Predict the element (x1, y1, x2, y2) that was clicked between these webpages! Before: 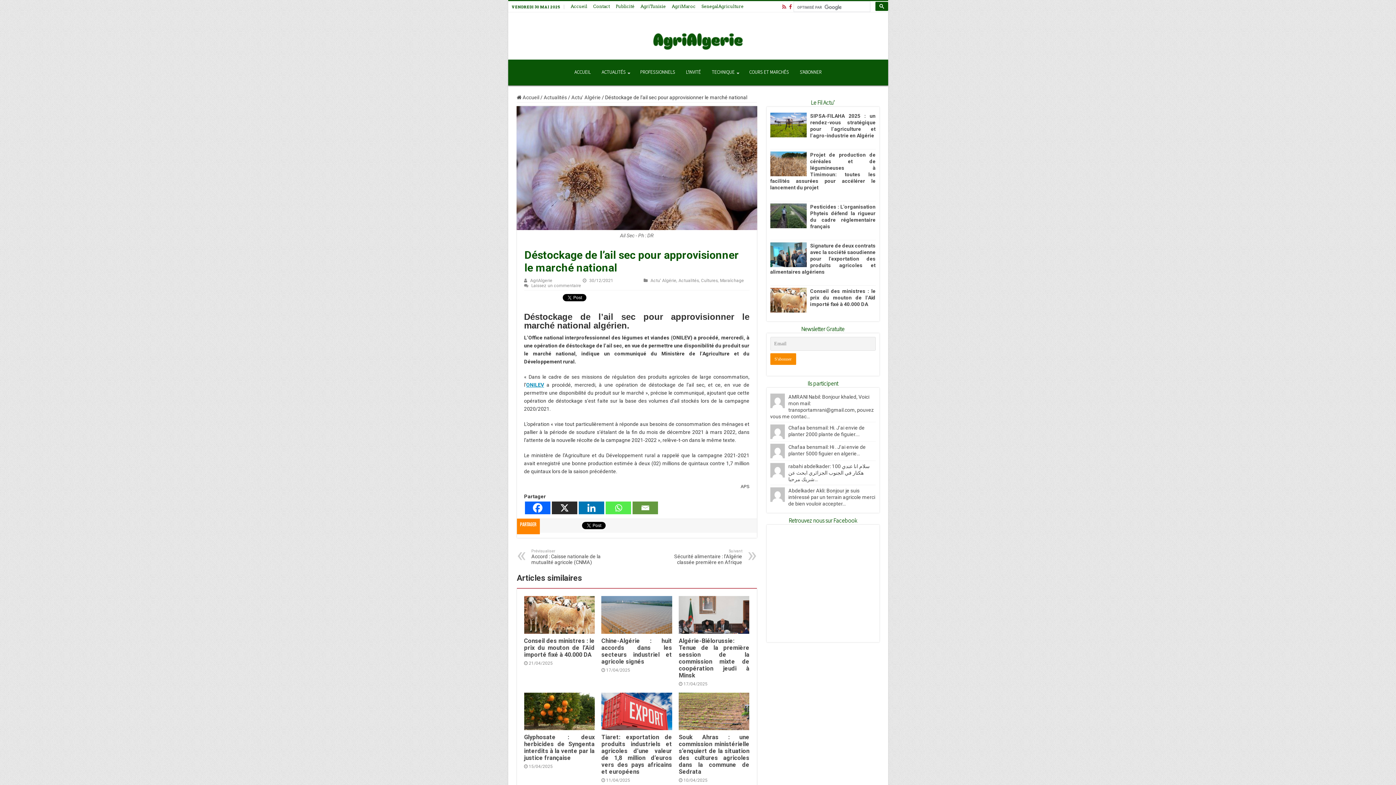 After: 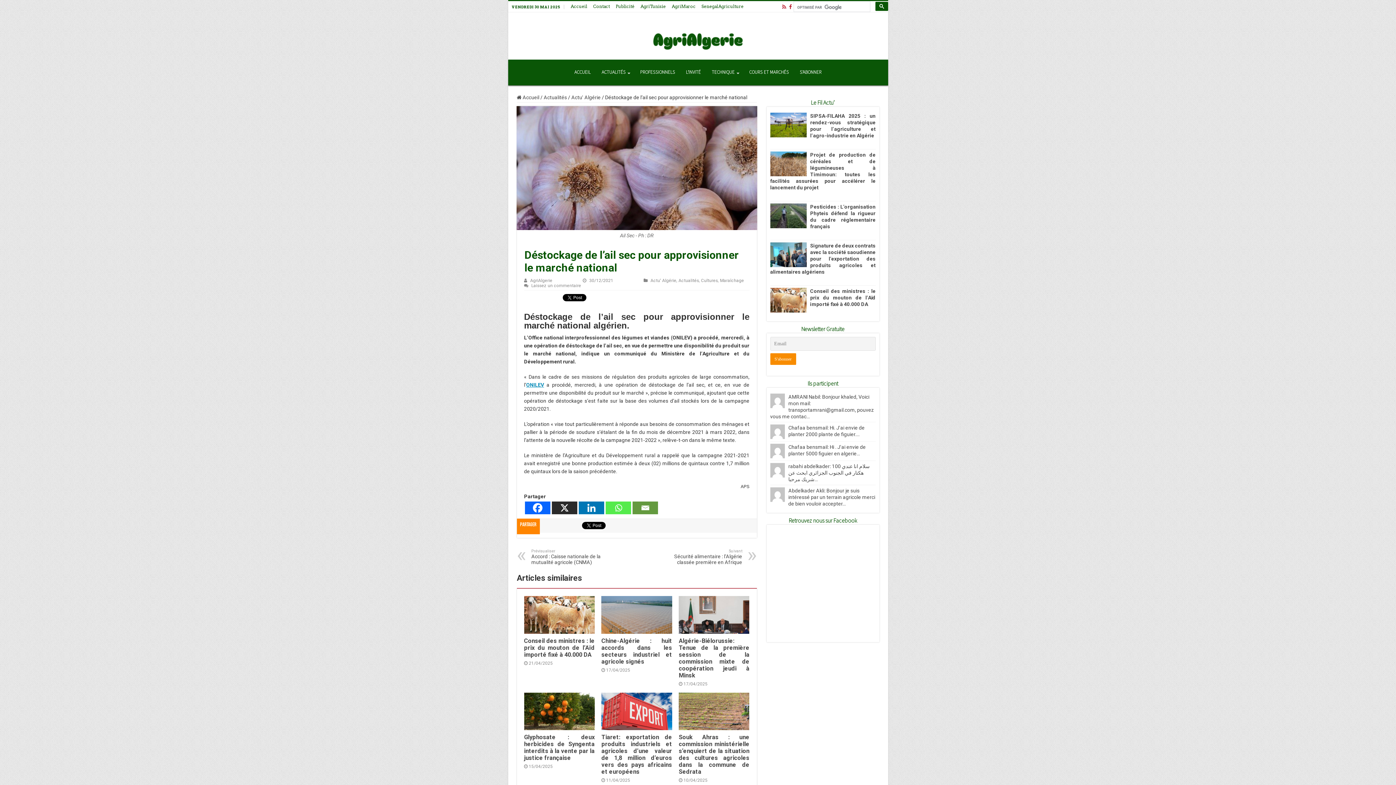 Action: bbox: (632, 501, 658, 514) label: Email